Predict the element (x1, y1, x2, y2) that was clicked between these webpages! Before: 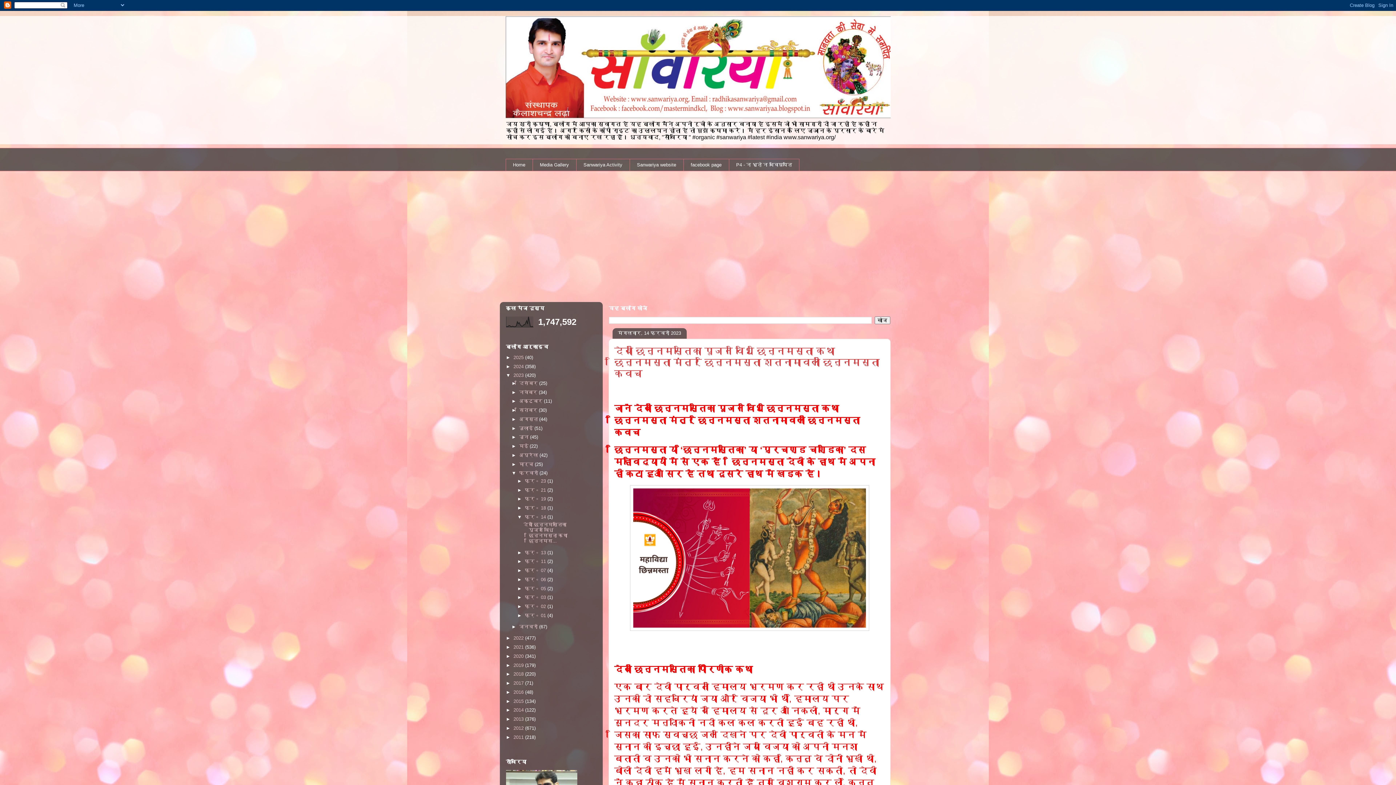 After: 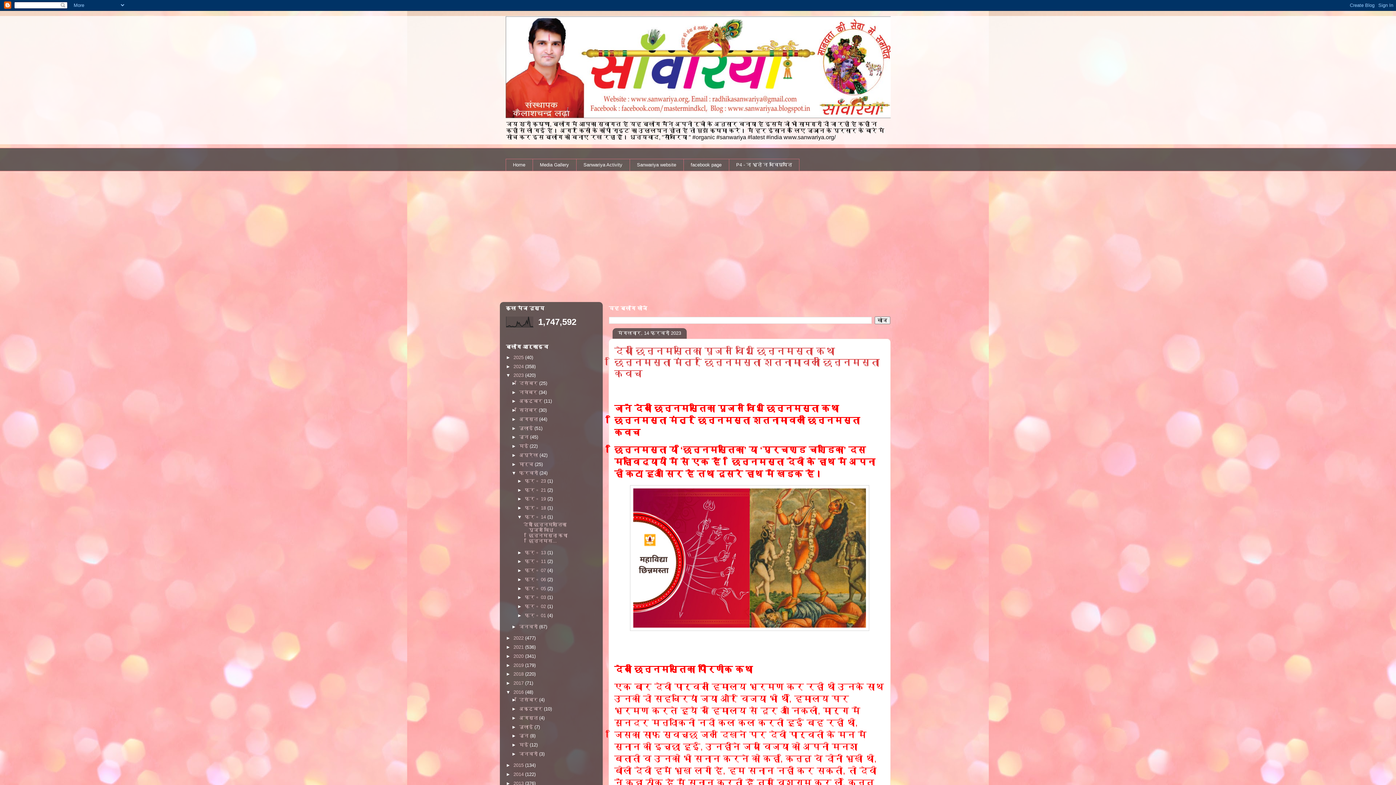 Action: bbox: (506, 689, 513, 695) label: ►  